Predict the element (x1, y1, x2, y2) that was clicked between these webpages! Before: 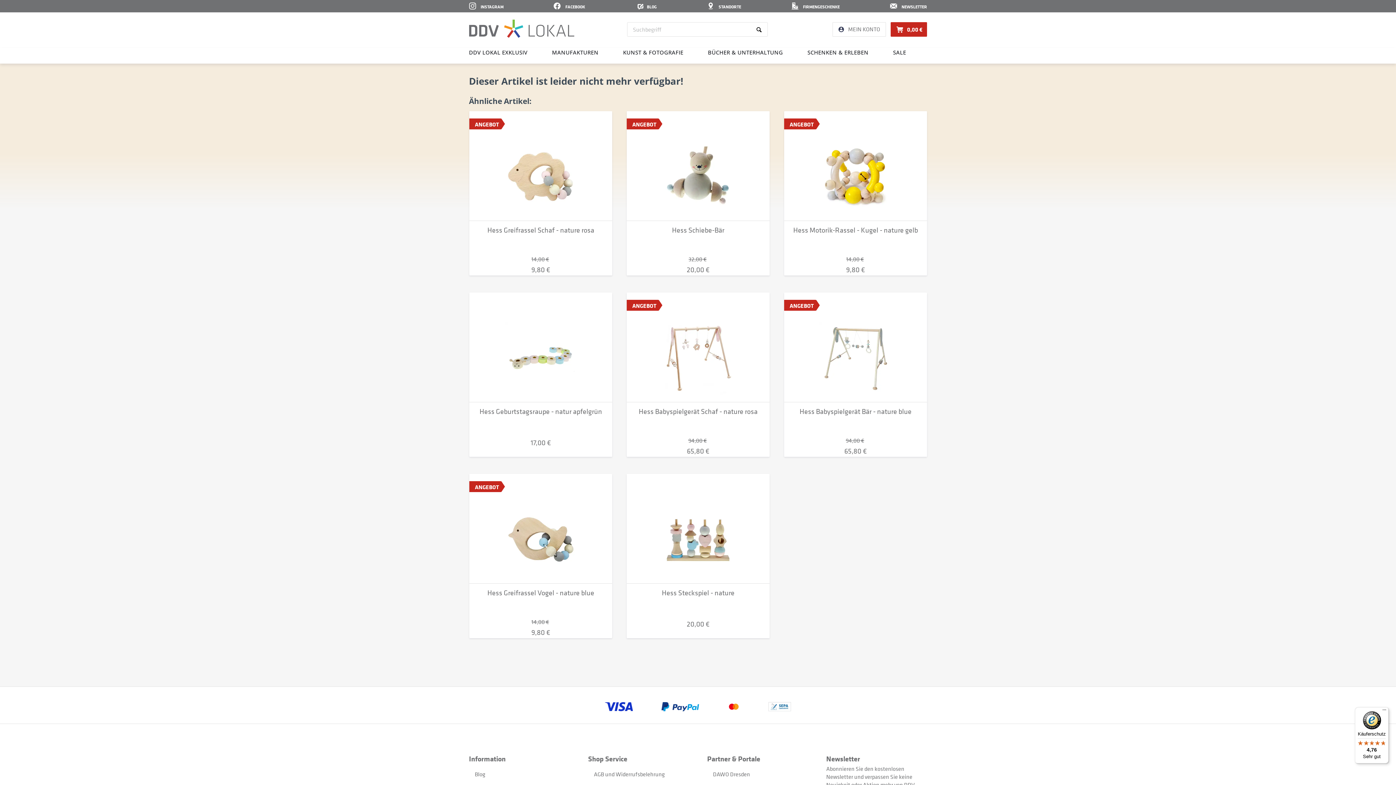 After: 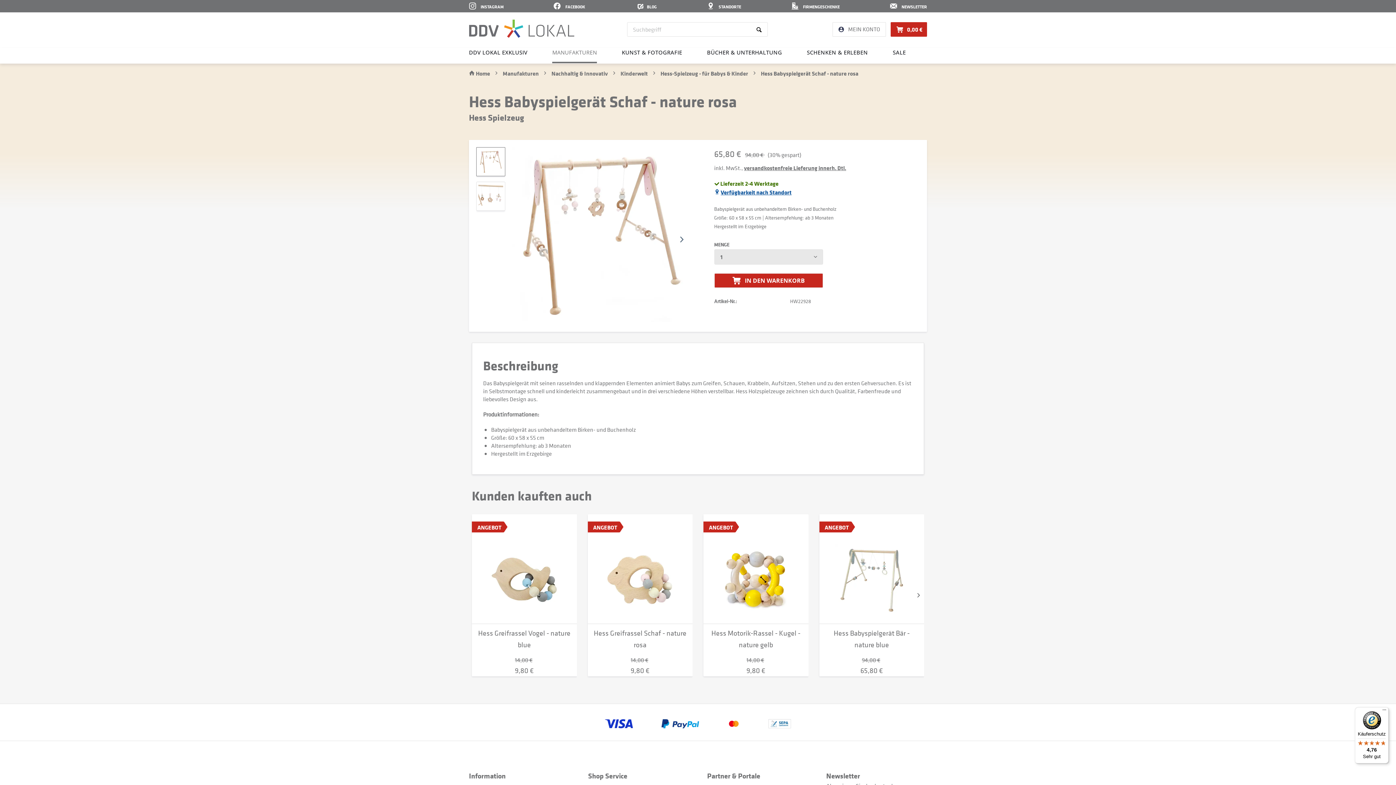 Action: label: Hess Babyspielgerät Schaf - nature rosa bbox: (626, 406, 769, 429)